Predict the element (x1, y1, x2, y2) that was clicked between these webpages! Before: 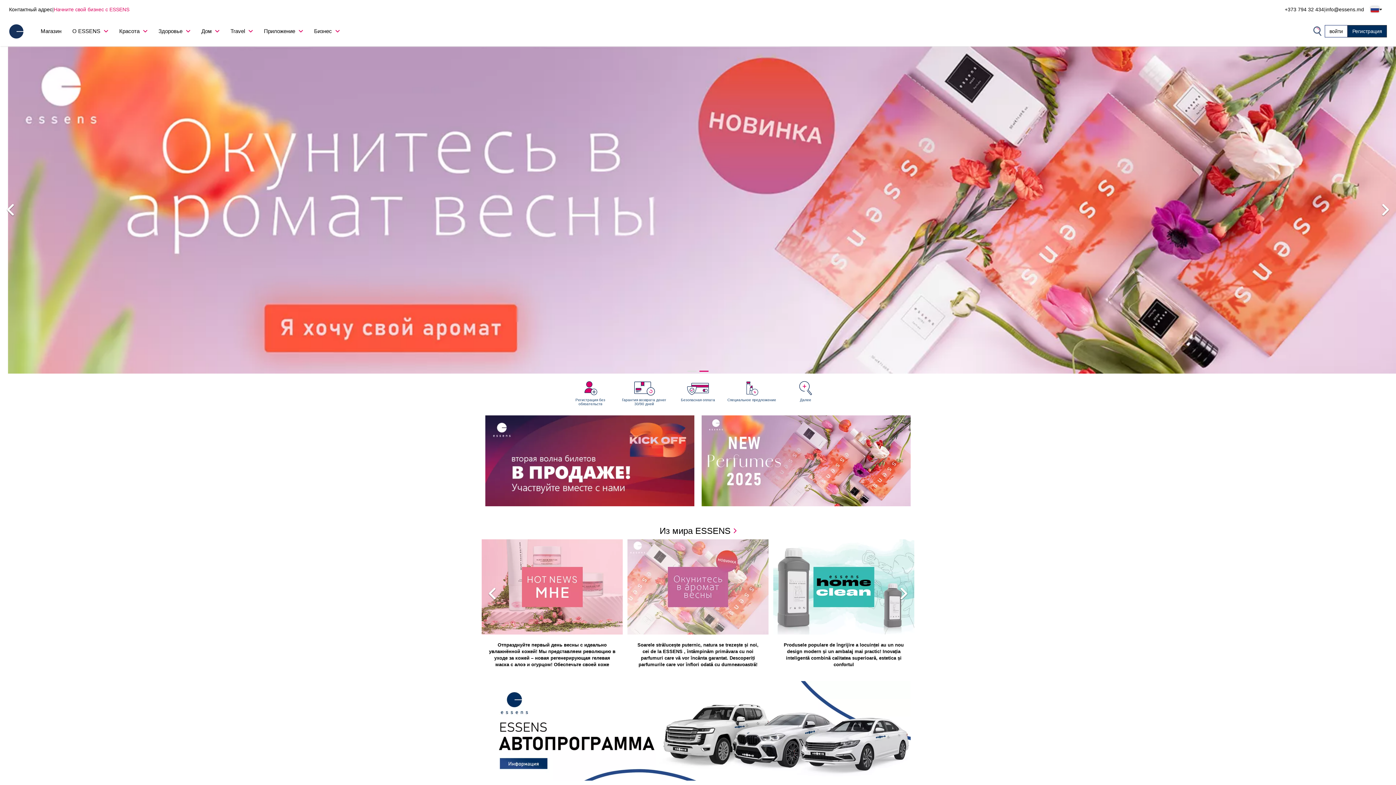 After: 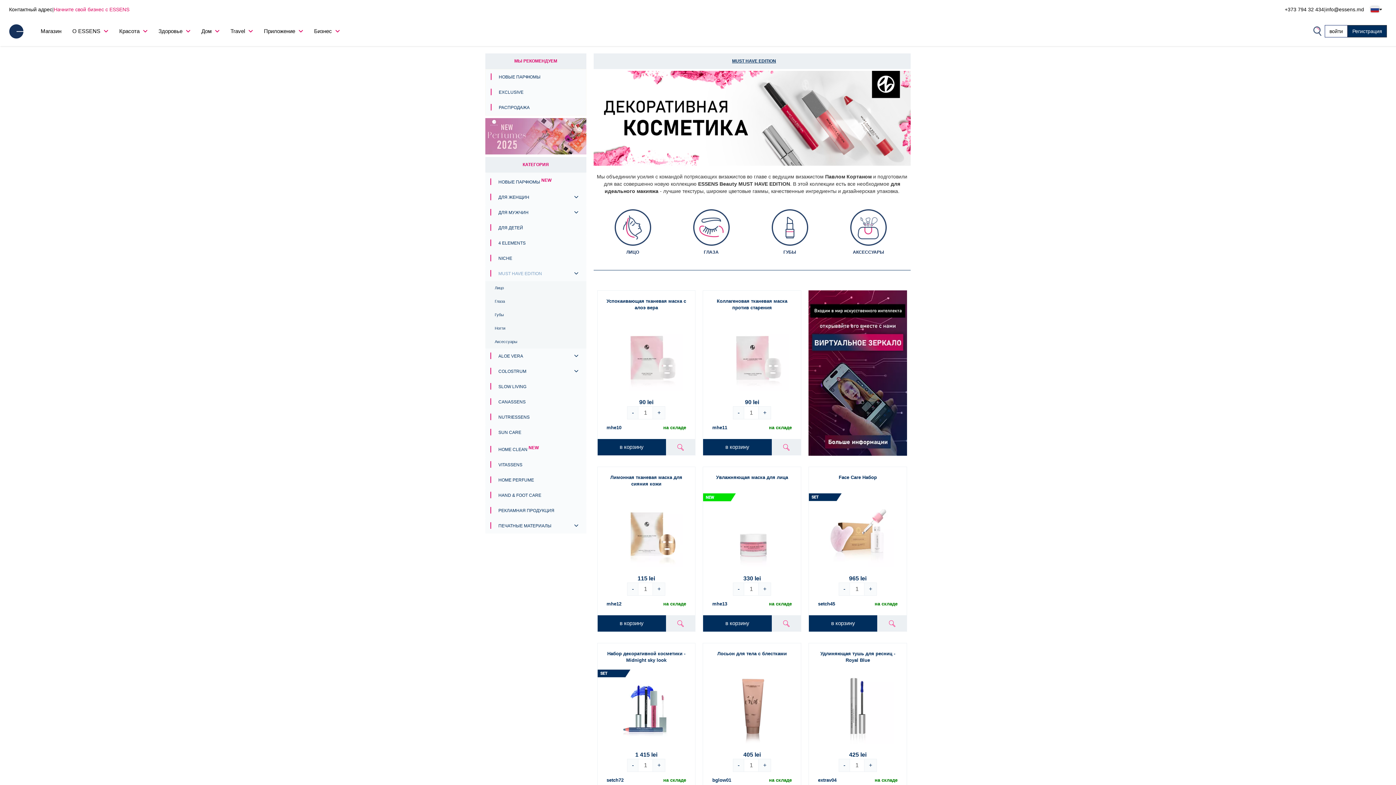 Action: bbox: (119, 28, 147, 34) label: Красота 